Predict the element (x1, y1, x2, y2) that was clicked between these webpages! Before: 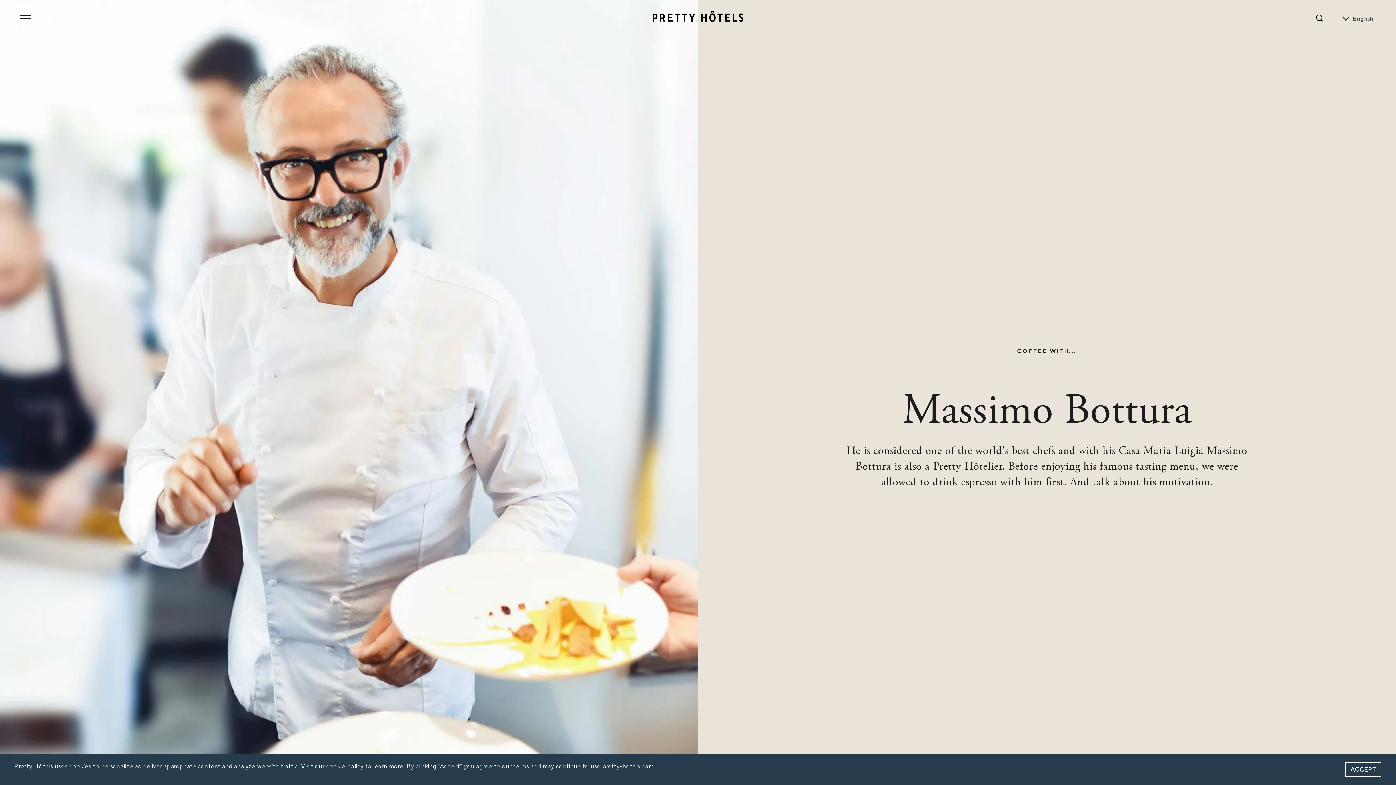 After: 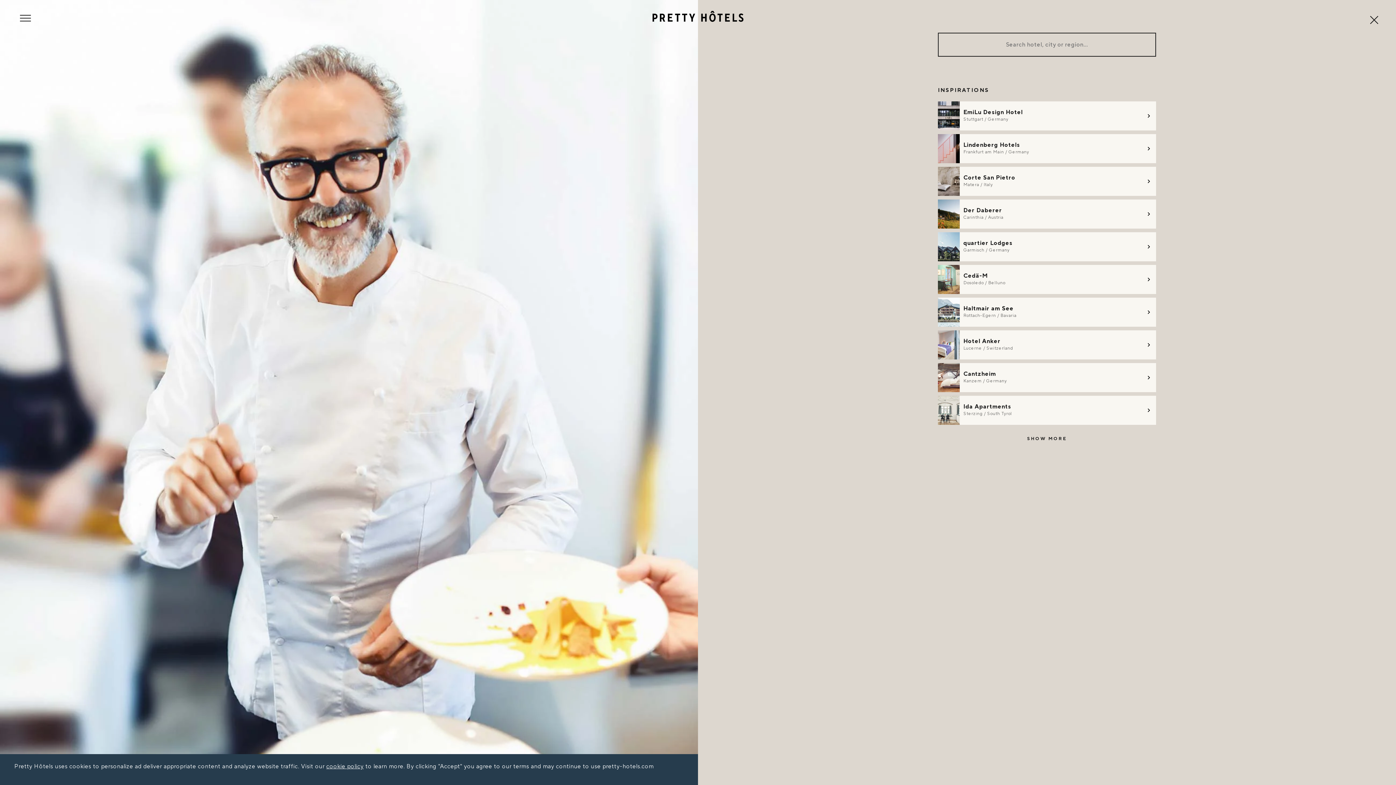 Action: bbox: (1310, 10, 1329, 21)